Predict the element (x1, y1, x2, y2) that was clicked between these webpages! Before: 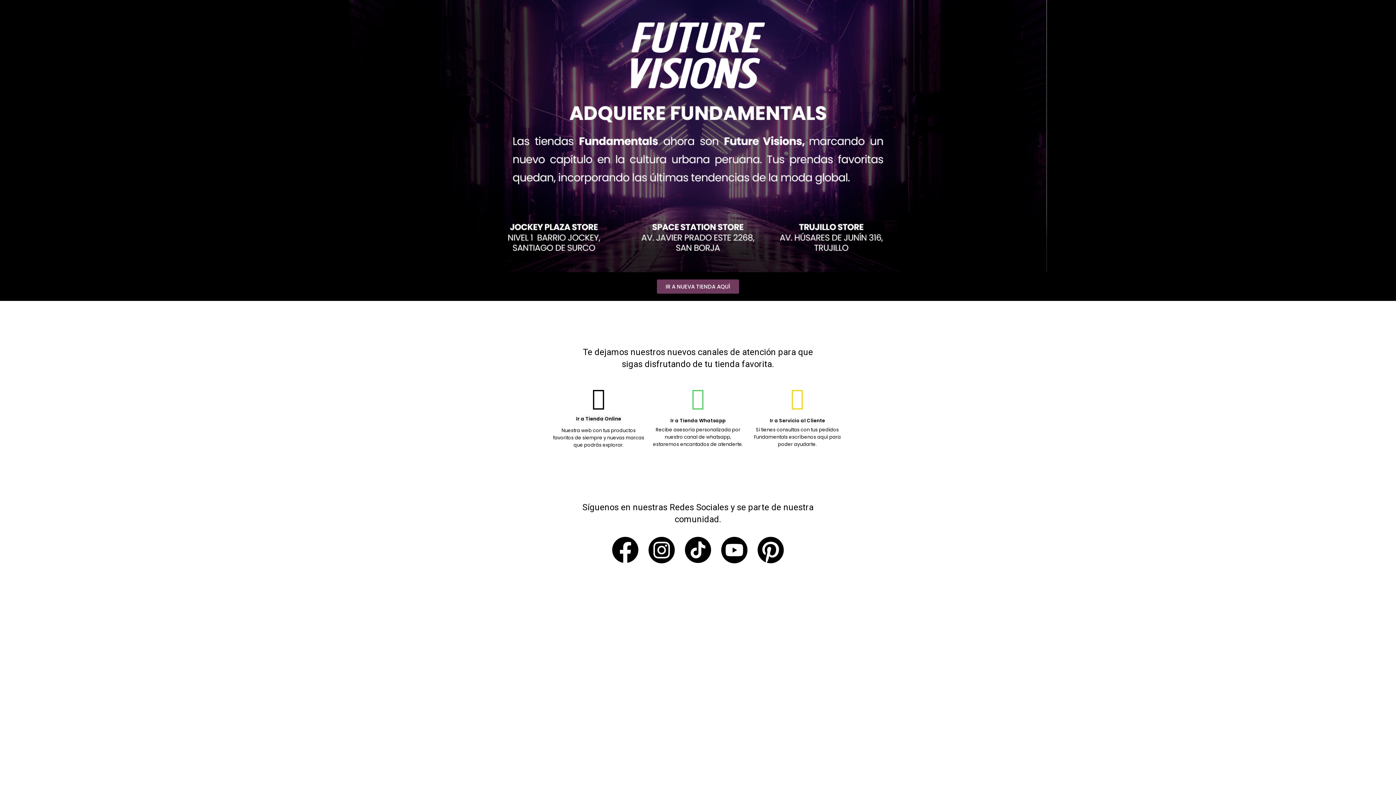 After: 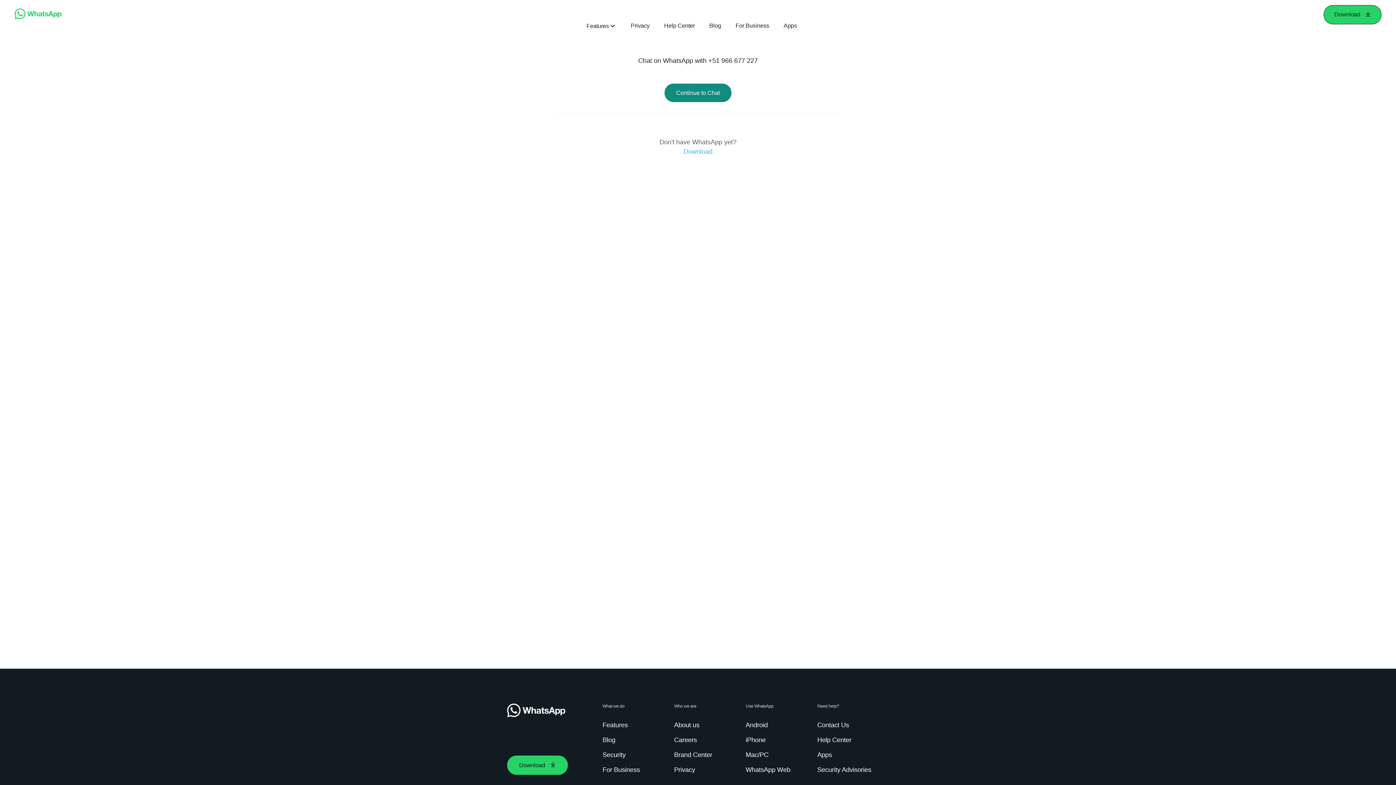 Action: label: Ir a Servicio al Cliente bbox: (769, 417, 825, 424)